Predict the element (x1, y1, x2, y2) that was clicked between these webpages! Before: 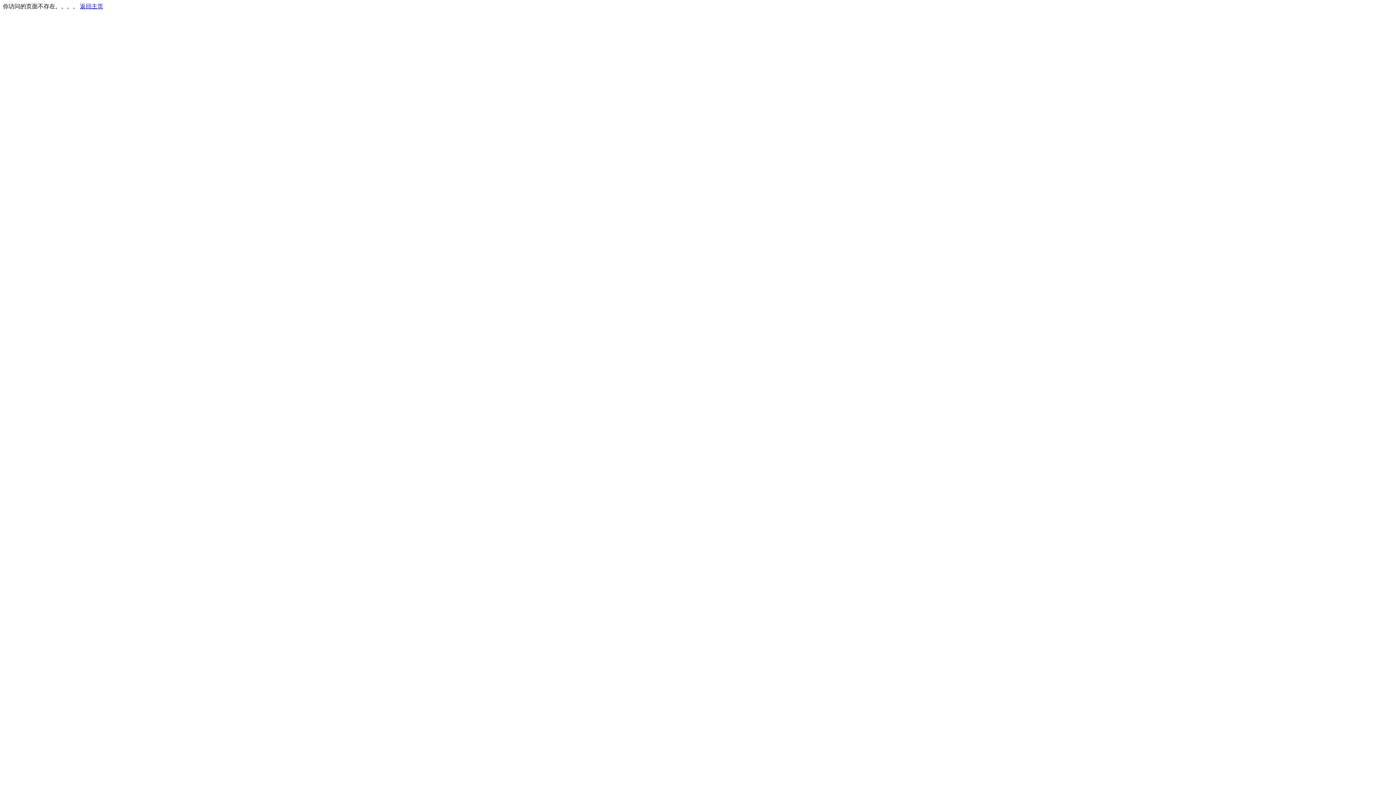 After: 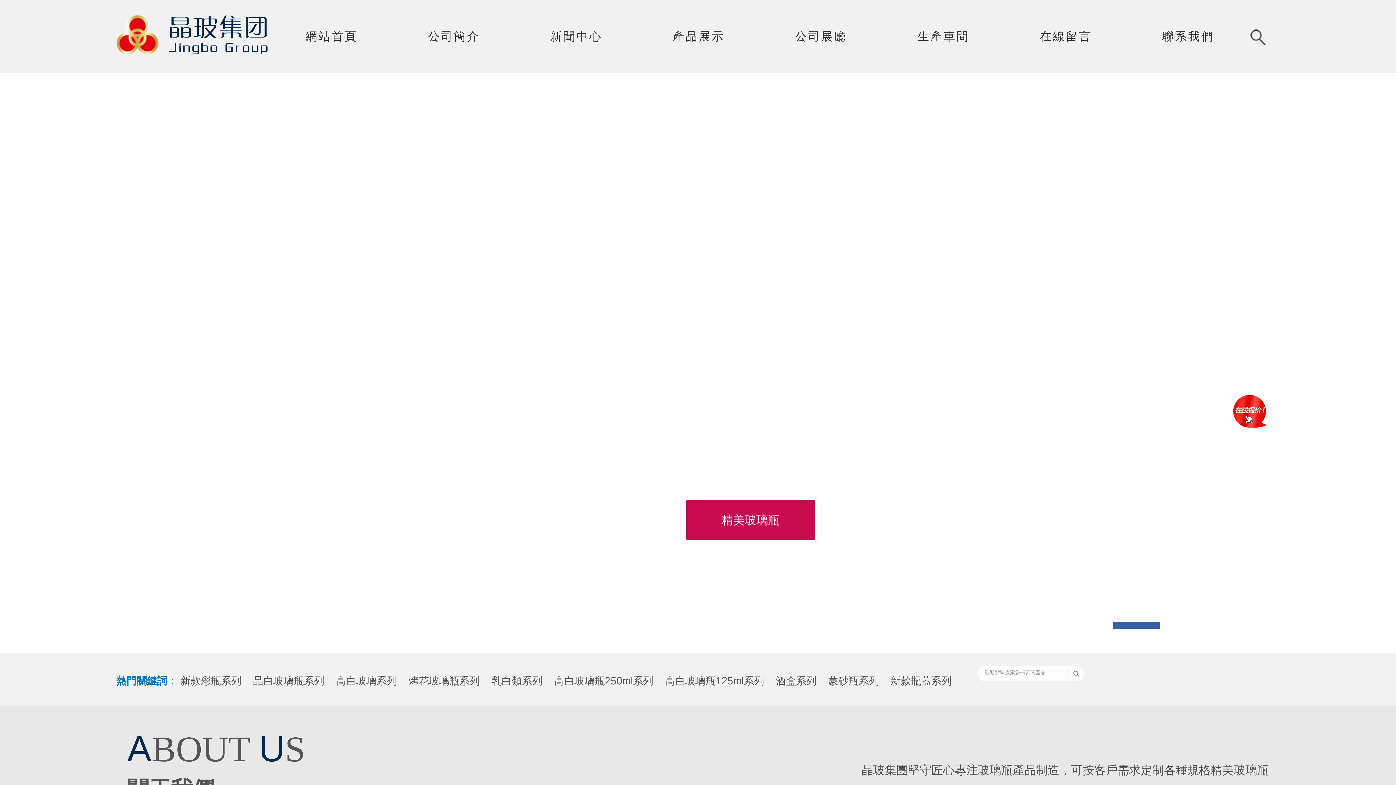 Action: label: 返回主页 bbox: (80, 3, 103, 9)